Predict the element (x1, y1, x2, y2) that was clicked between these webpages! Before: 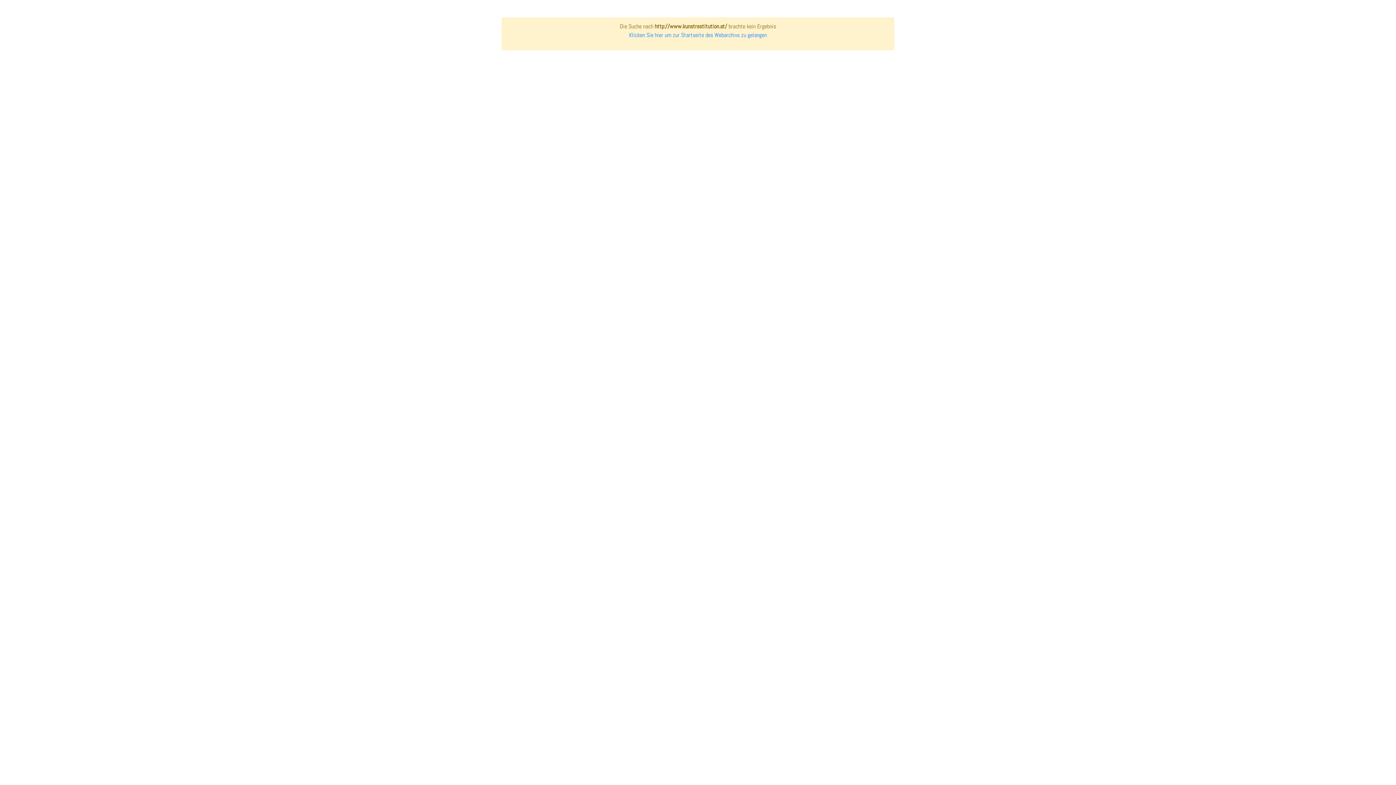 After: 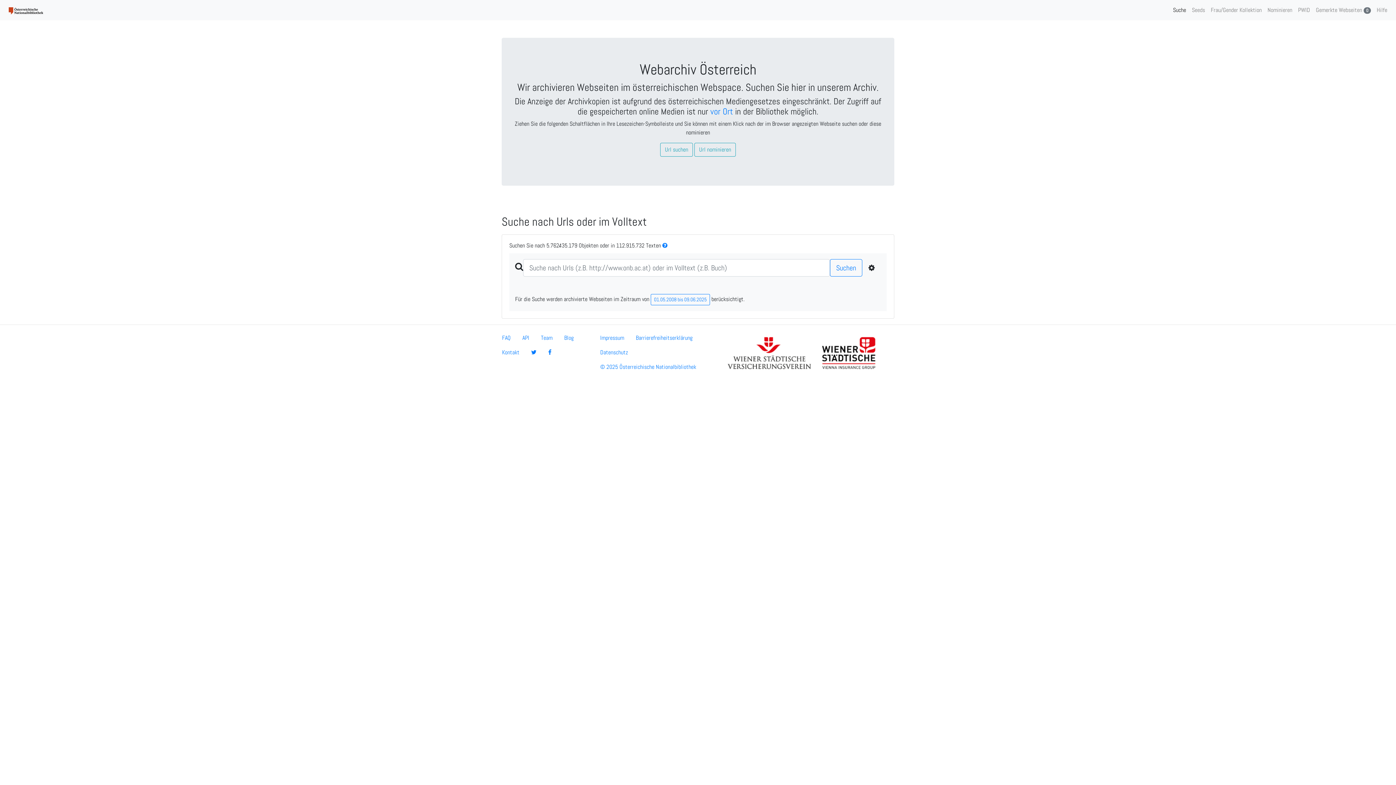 Action: bbox: (629, 31, 767, 38) label: Klicken Sie hier um zur Startseite des Webarchivs zu gelangen